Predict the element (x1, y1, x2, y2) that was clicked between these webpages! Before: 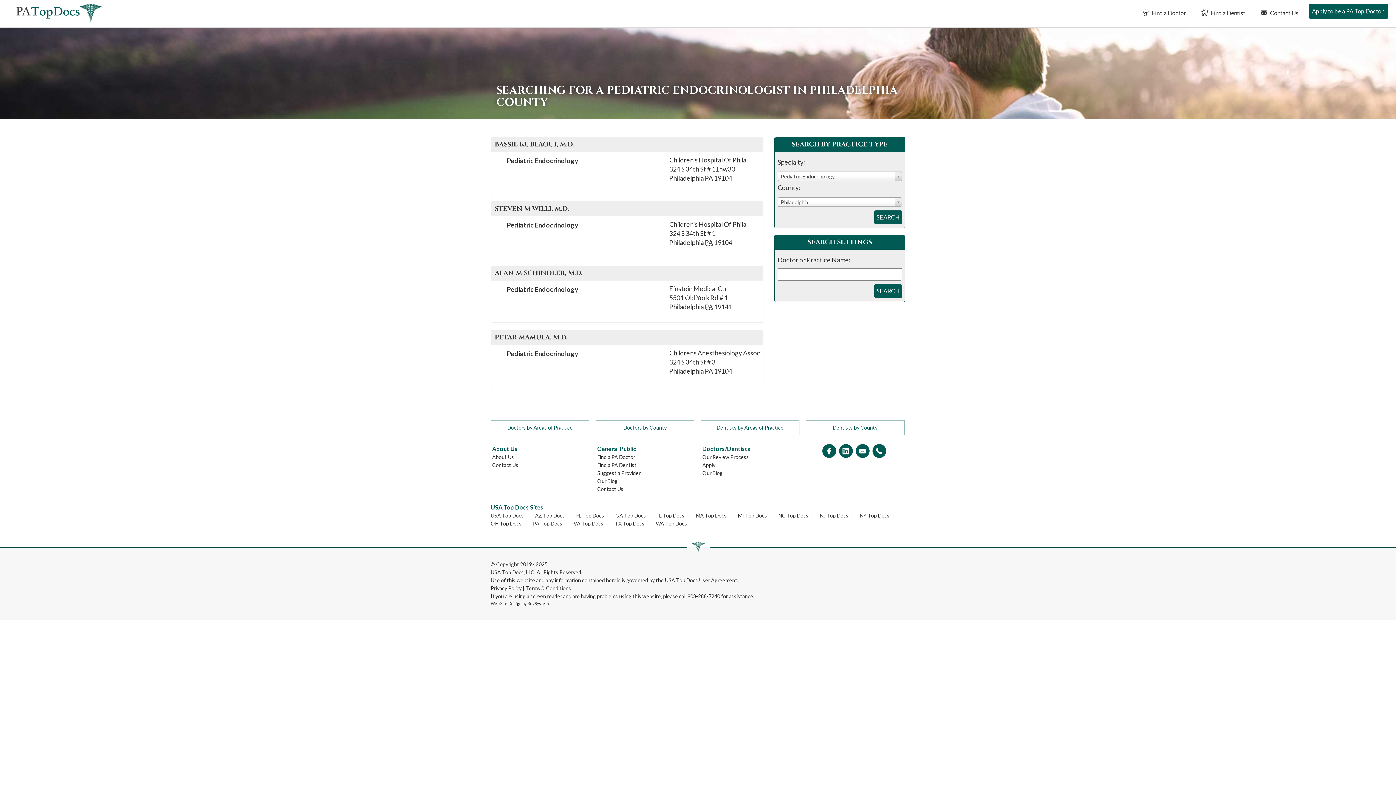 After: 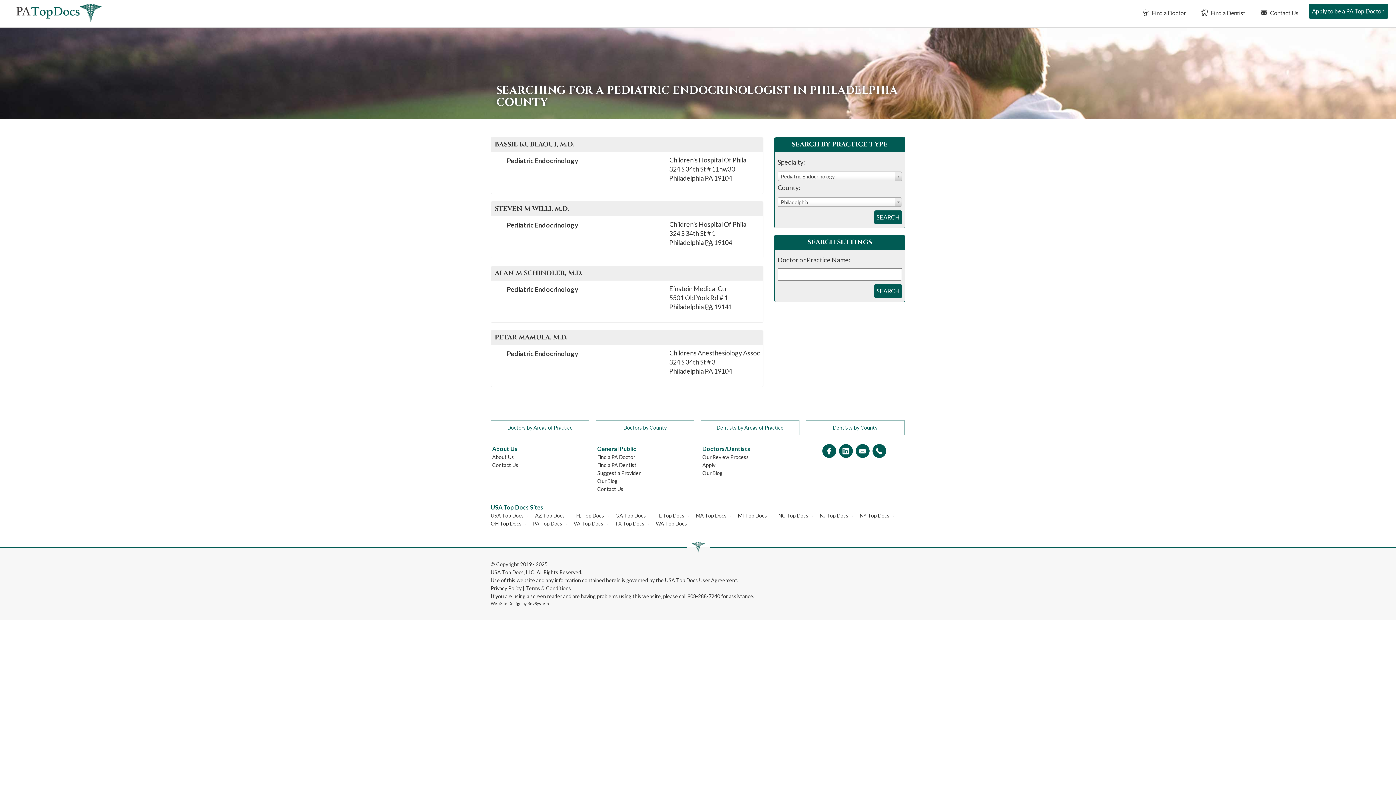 Action: bbox: (872, 448, 886, 454)